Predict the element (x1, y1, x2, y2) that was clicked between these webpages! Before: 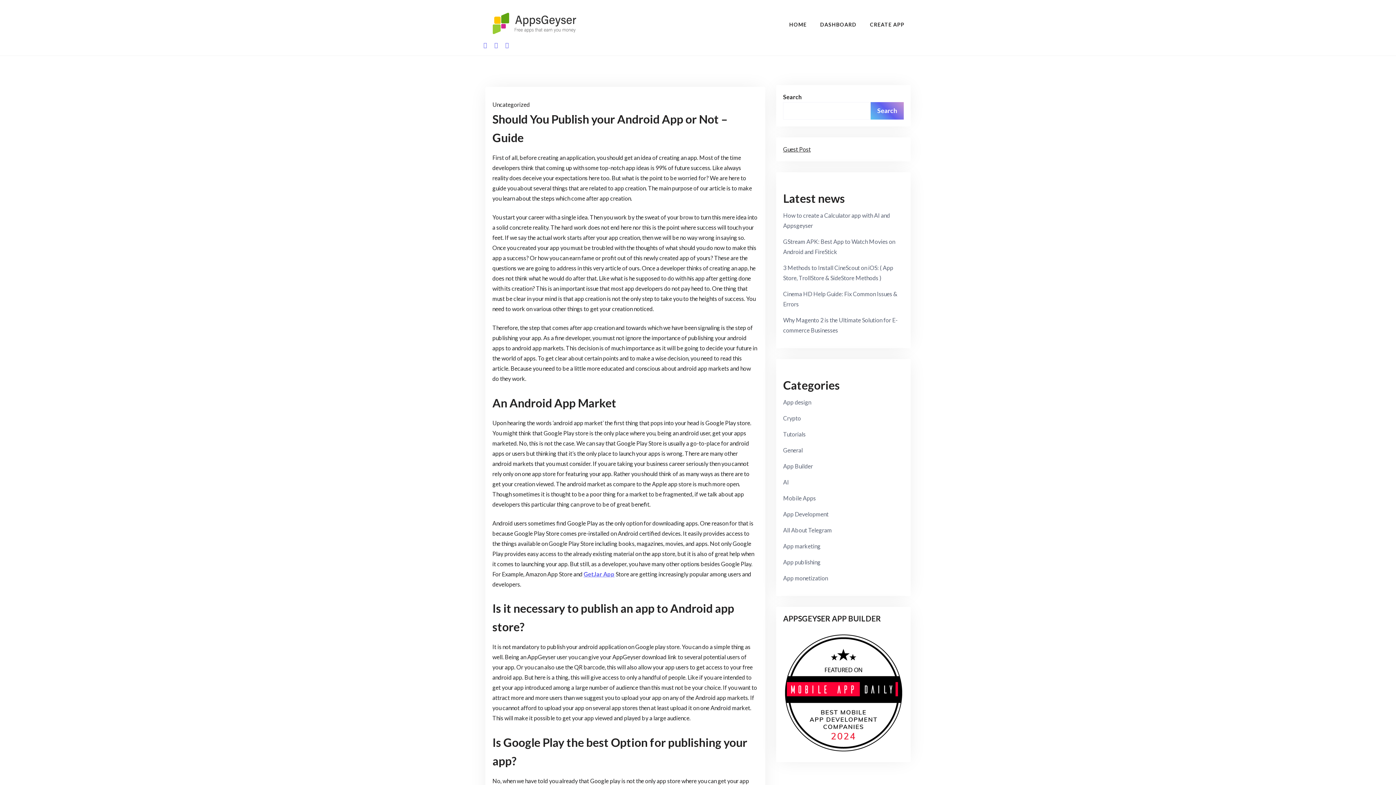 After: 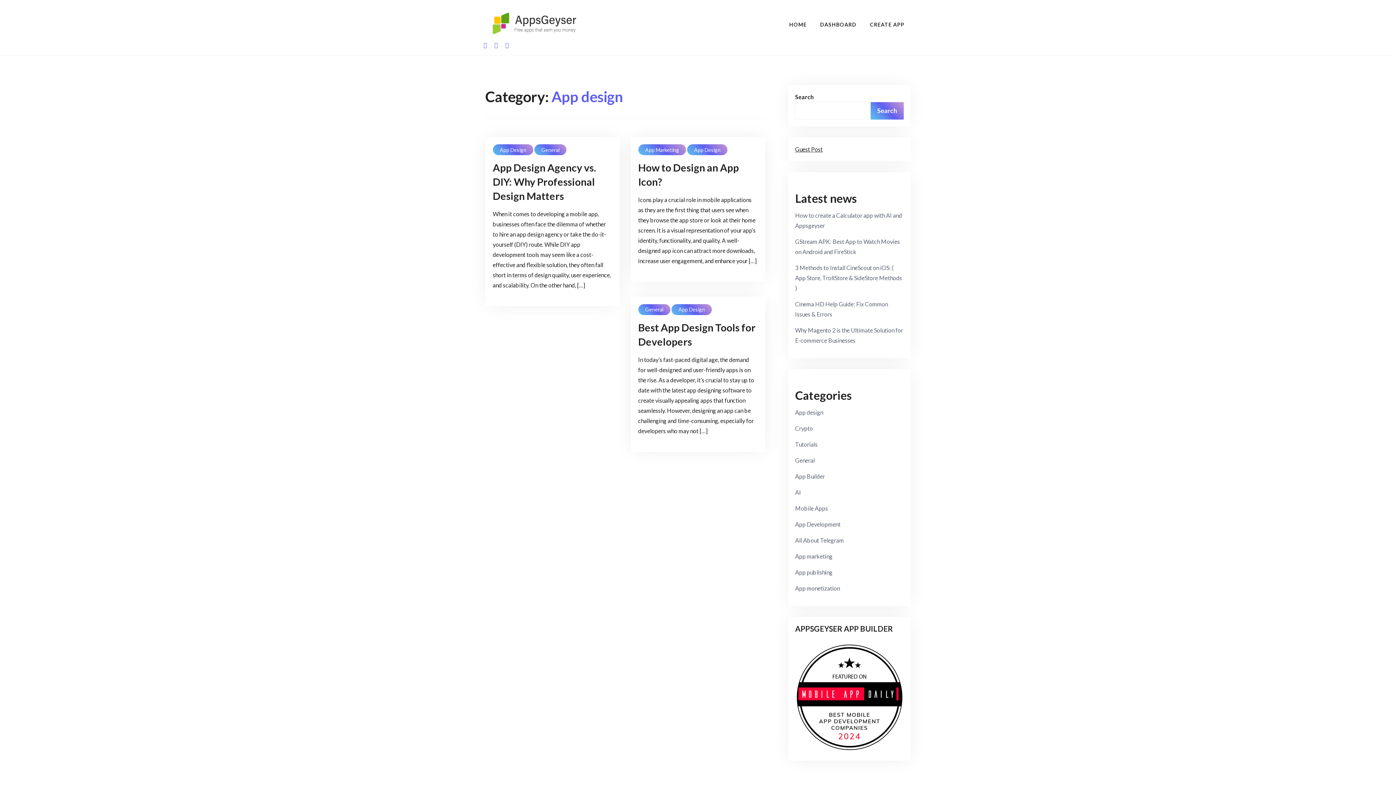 Action: label: App design bbox: (783, 396, 811, 408)